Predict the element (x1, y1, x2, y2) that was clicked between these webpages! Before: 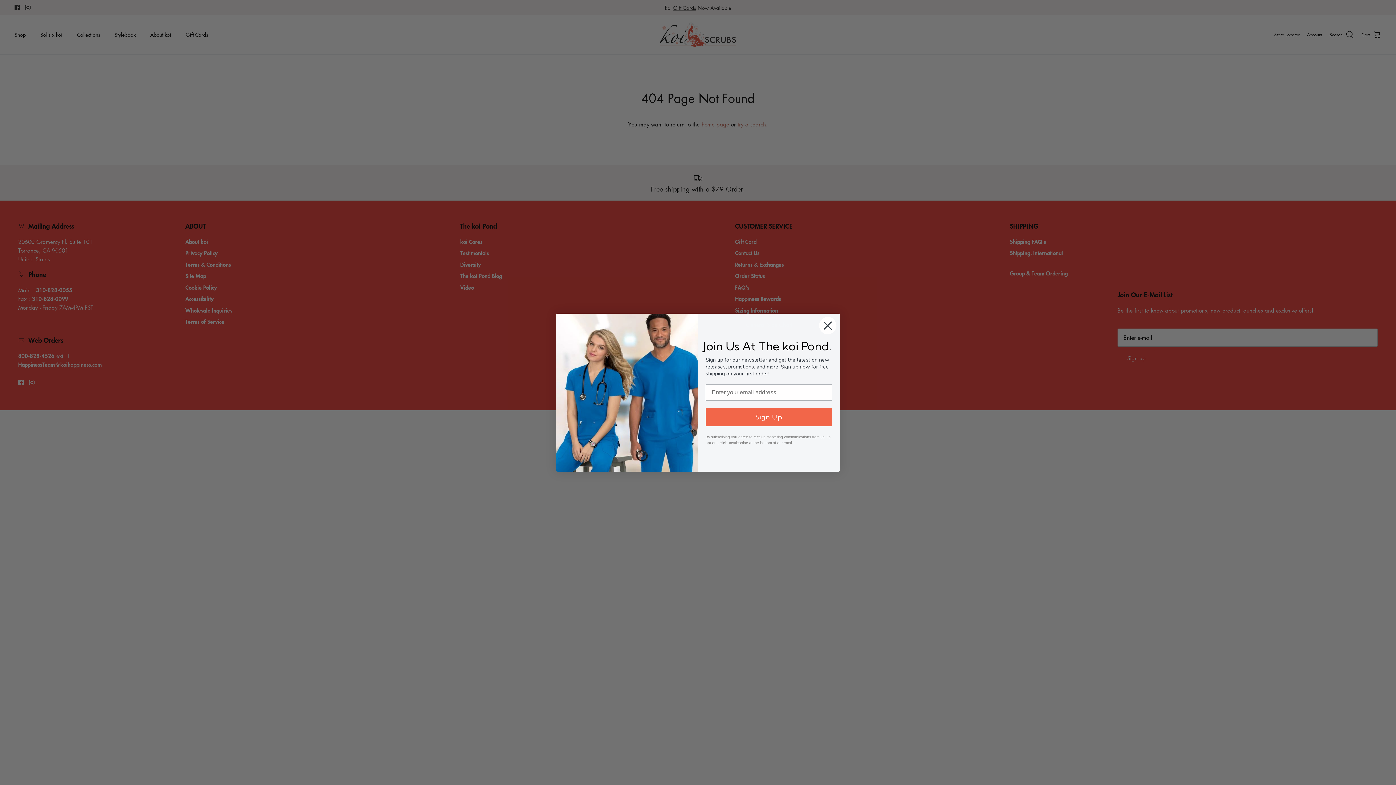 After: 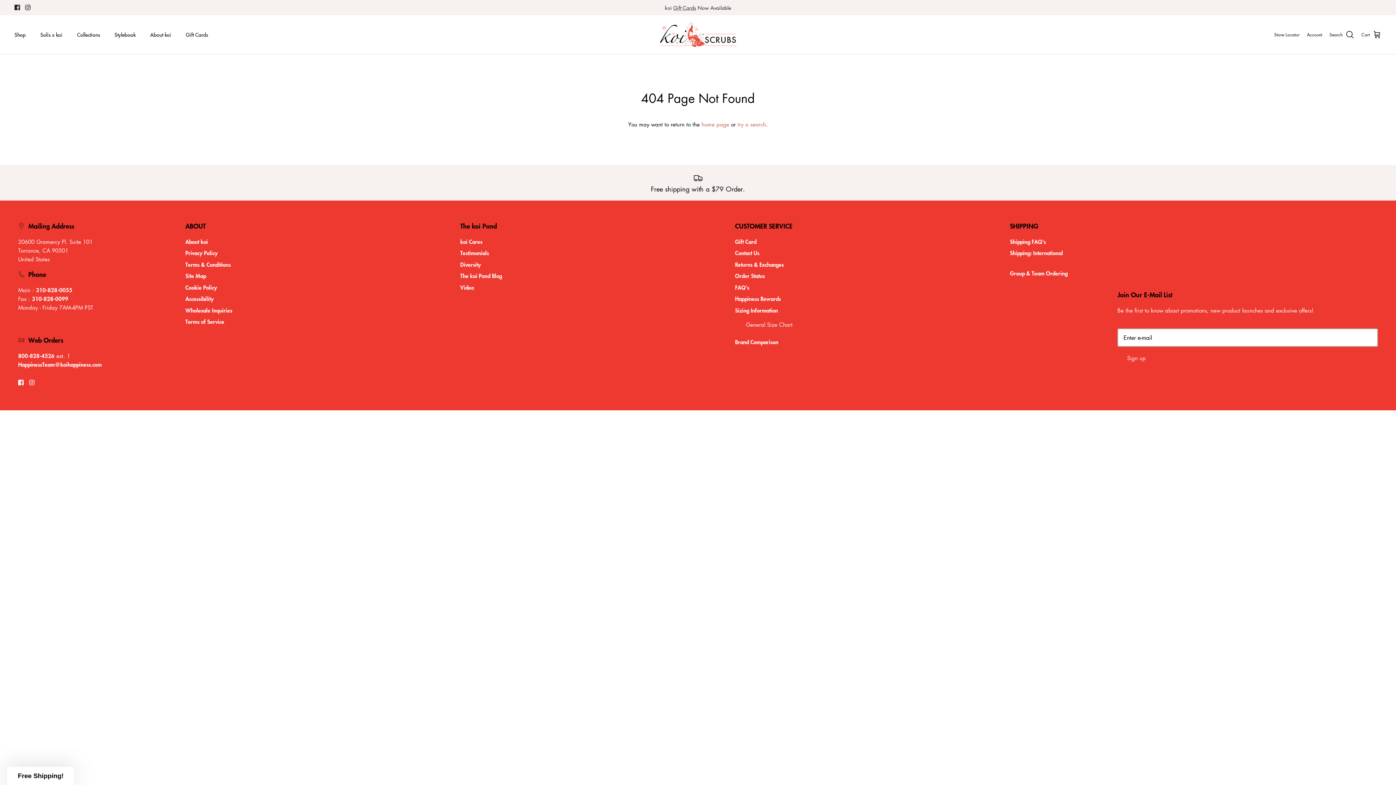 Action: label: Close dialog bbox: (818, 316, 837, 334)